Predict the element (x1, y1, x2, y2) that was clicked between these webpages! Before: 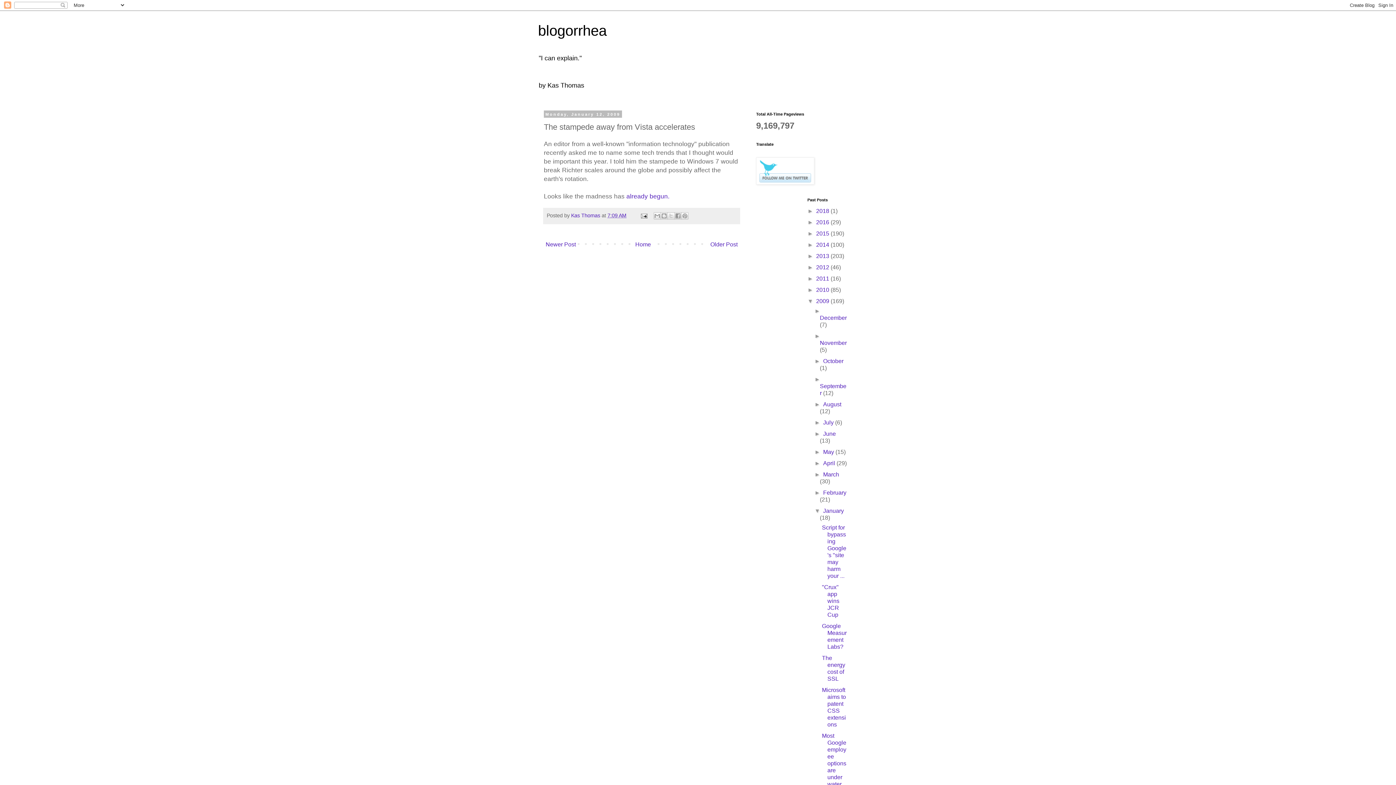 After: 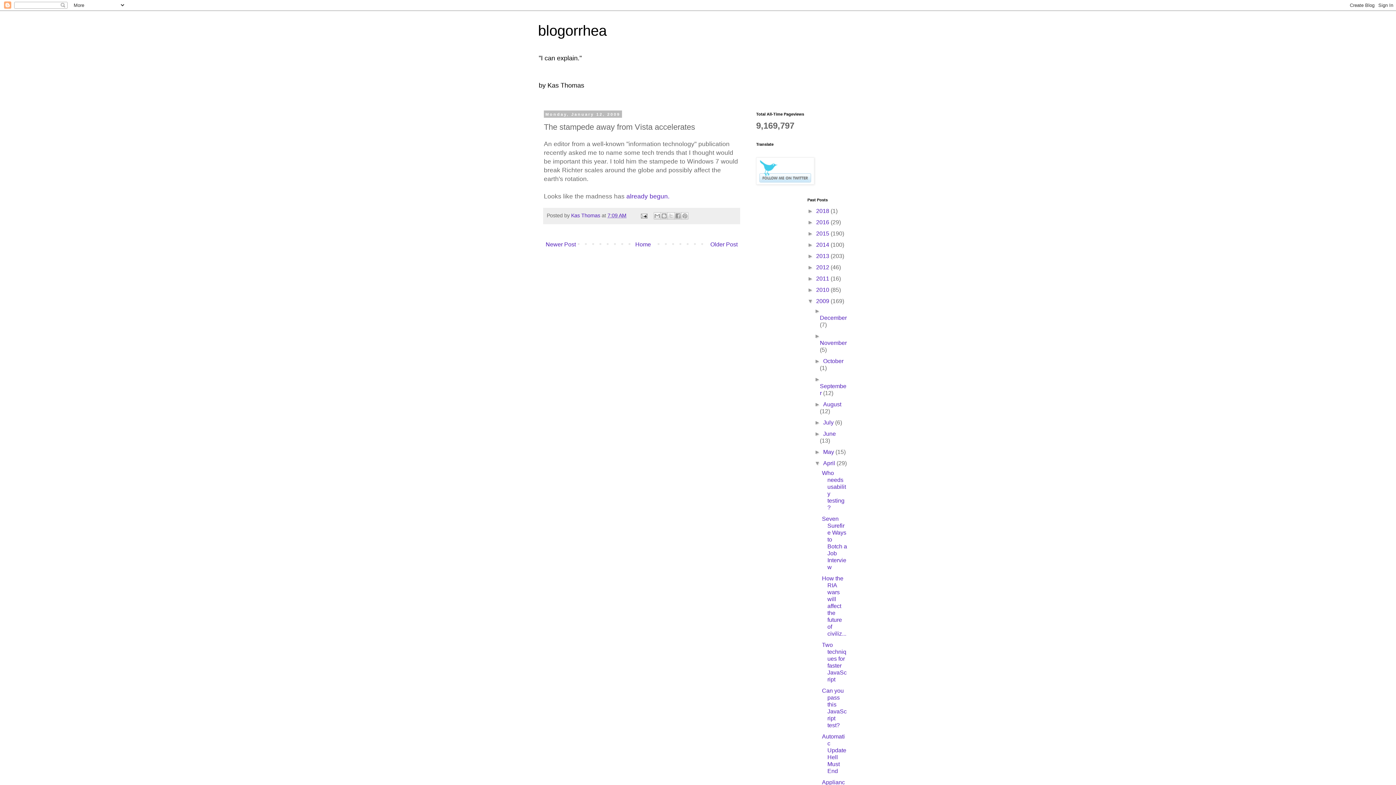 Action: label: ►   bbox: (814, 460, 823, 466)